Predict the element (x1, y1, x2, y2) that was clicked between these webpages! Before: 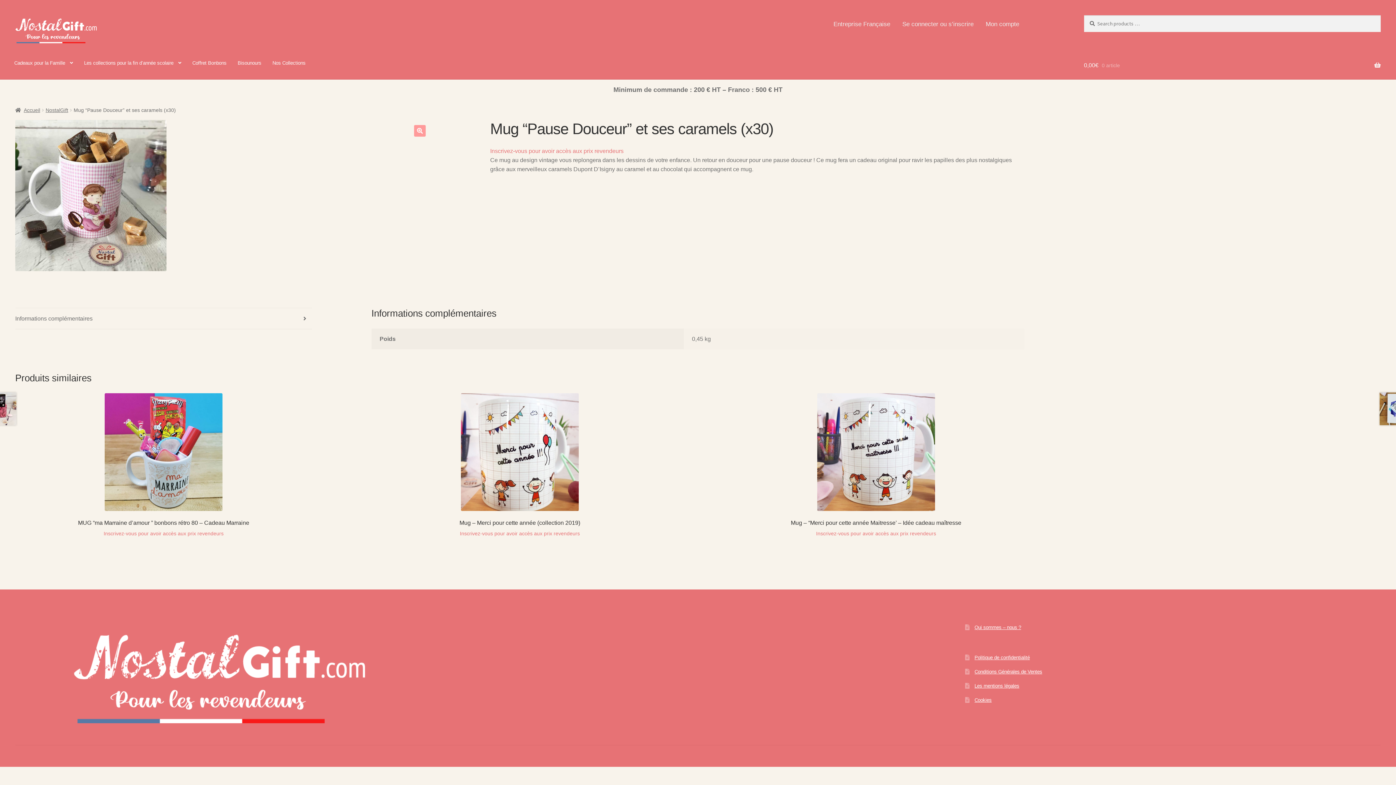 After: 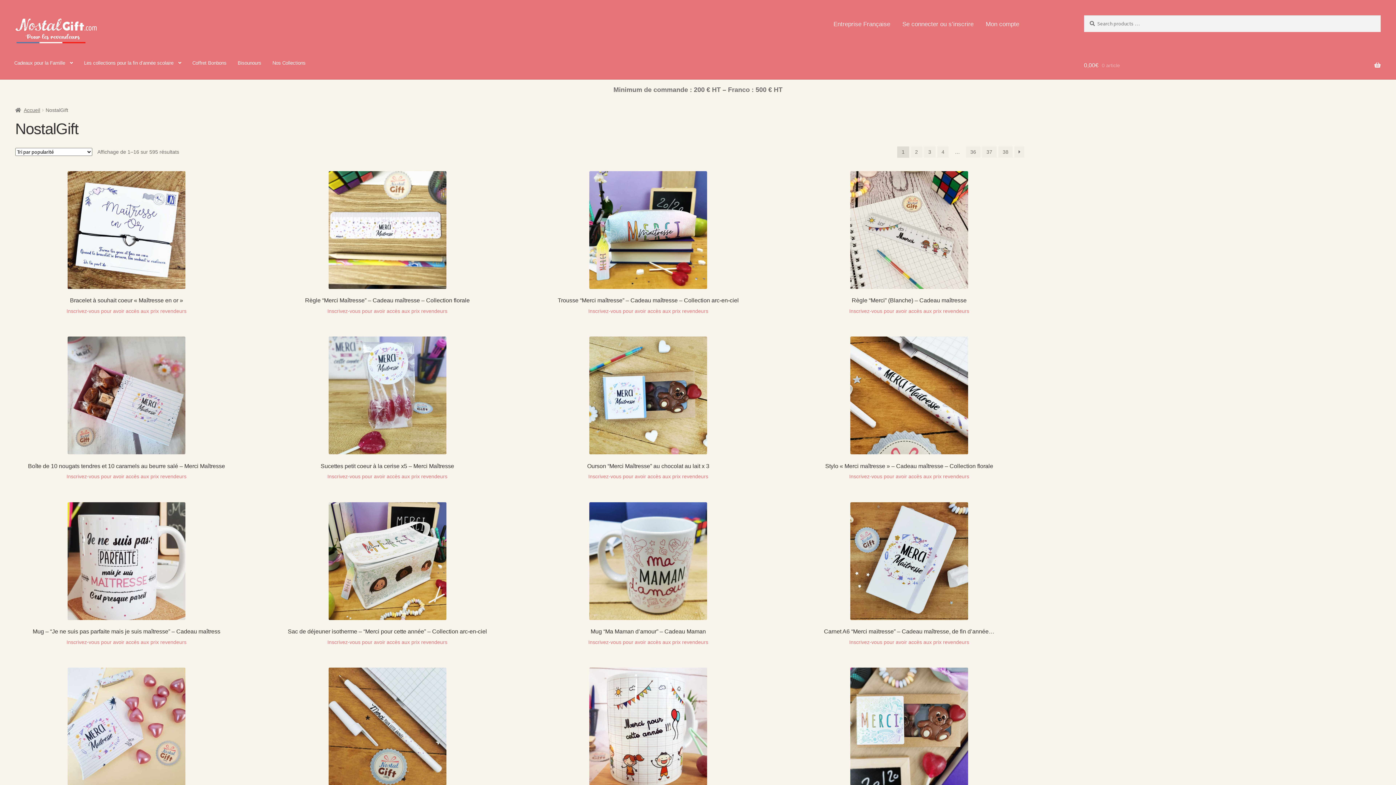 Action: label: NostalGift bbox: (45, 107, 68, 113)